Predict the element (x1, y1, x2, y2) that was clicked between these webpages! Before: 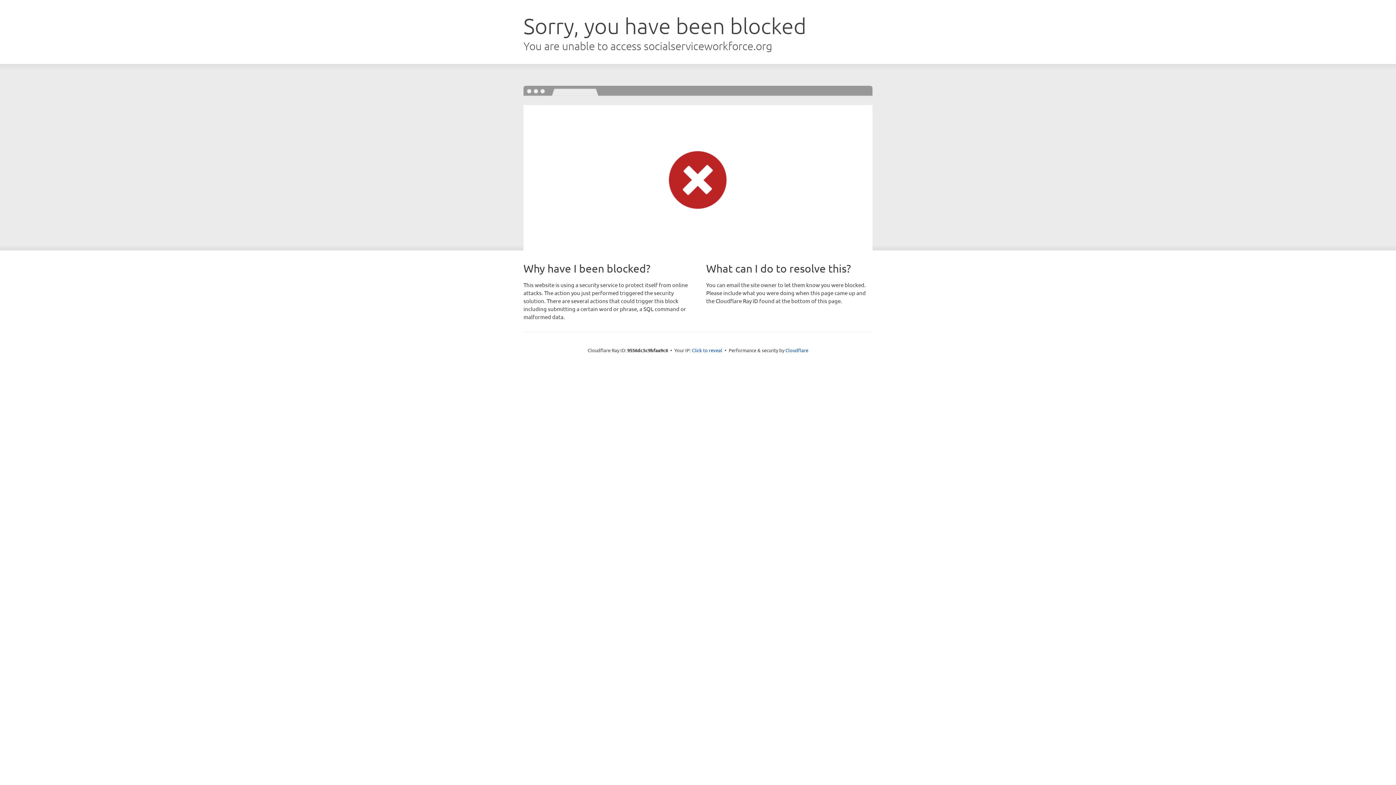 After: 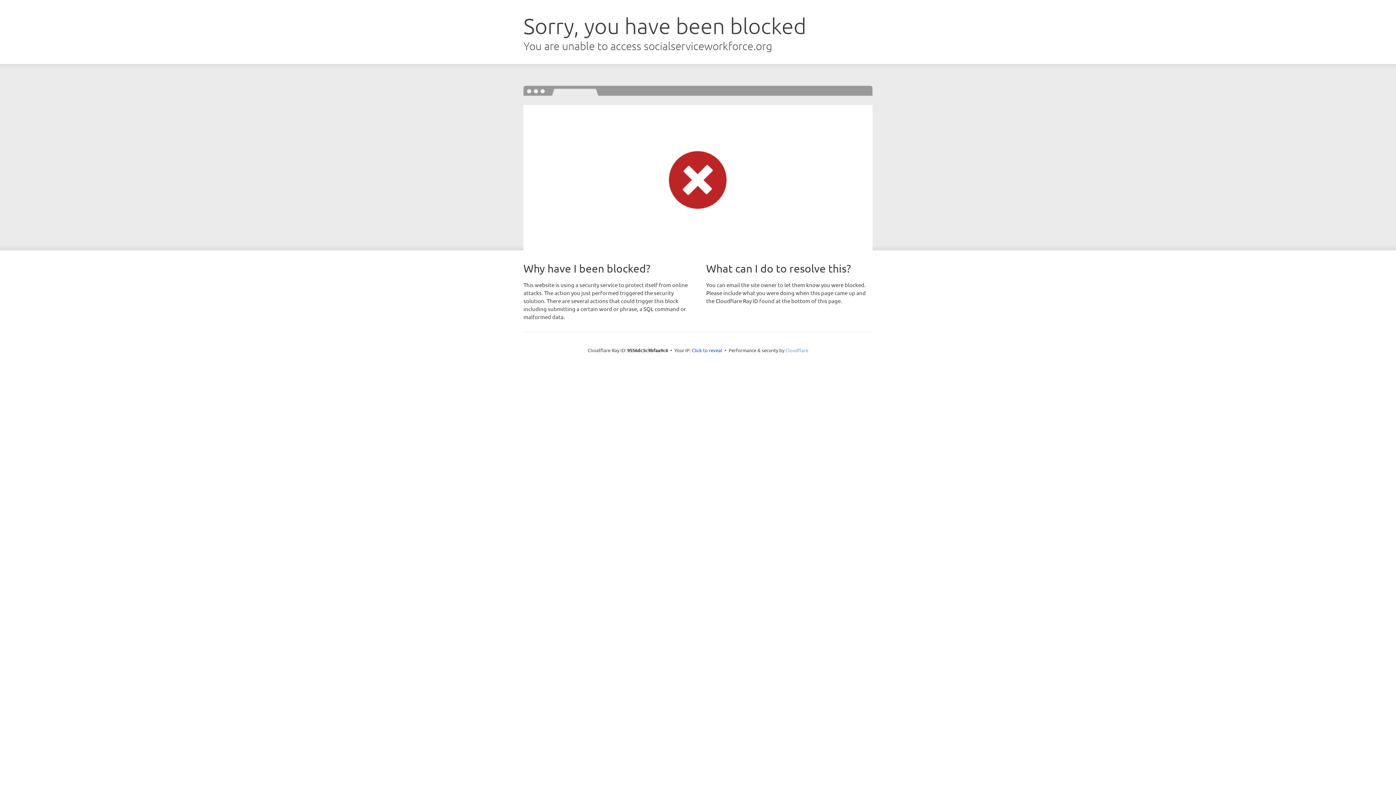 Action: bbox: (785, 347, 808, 353) label: Cloudflare